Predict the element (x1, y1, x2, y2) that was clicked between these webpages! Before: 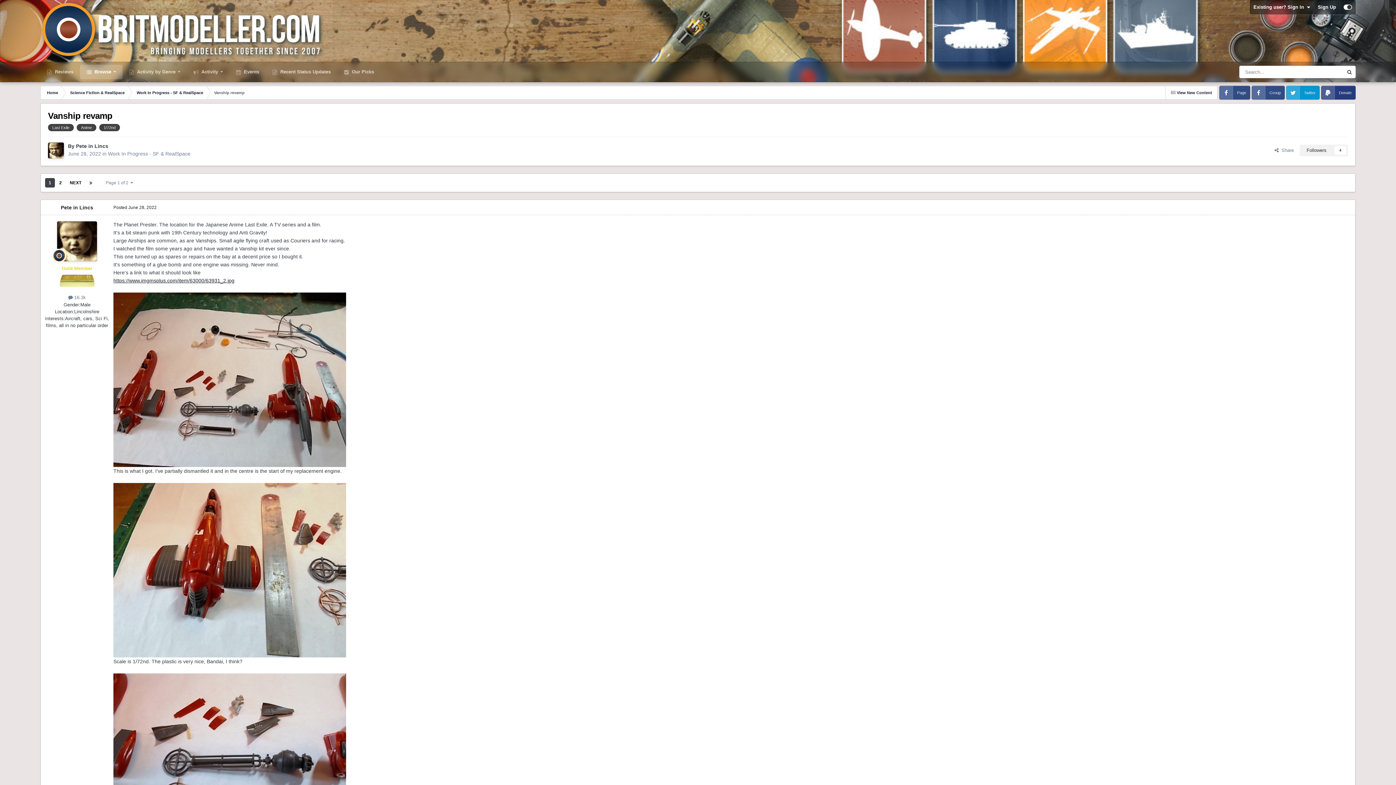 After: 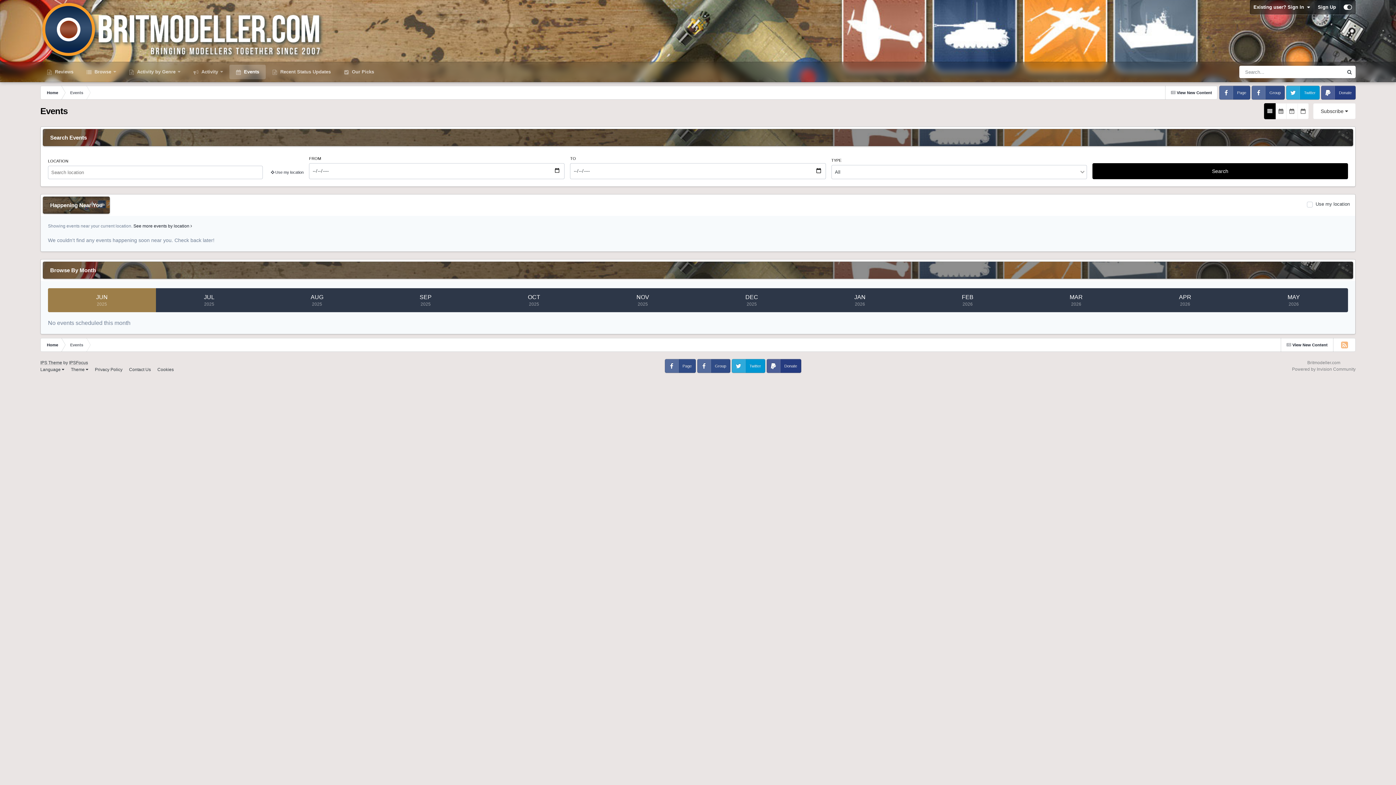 Action: label:  Events bbox: (229, 64, 265, 79)